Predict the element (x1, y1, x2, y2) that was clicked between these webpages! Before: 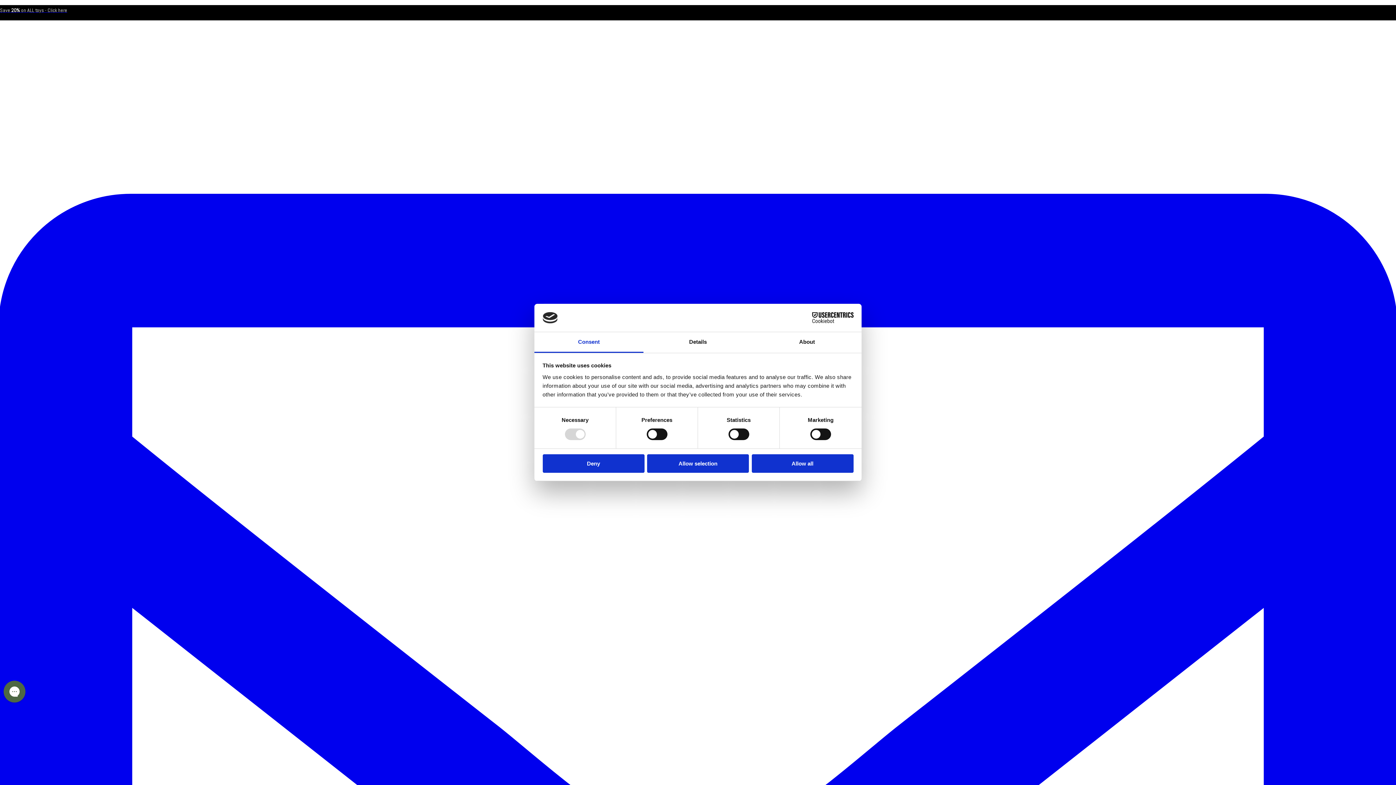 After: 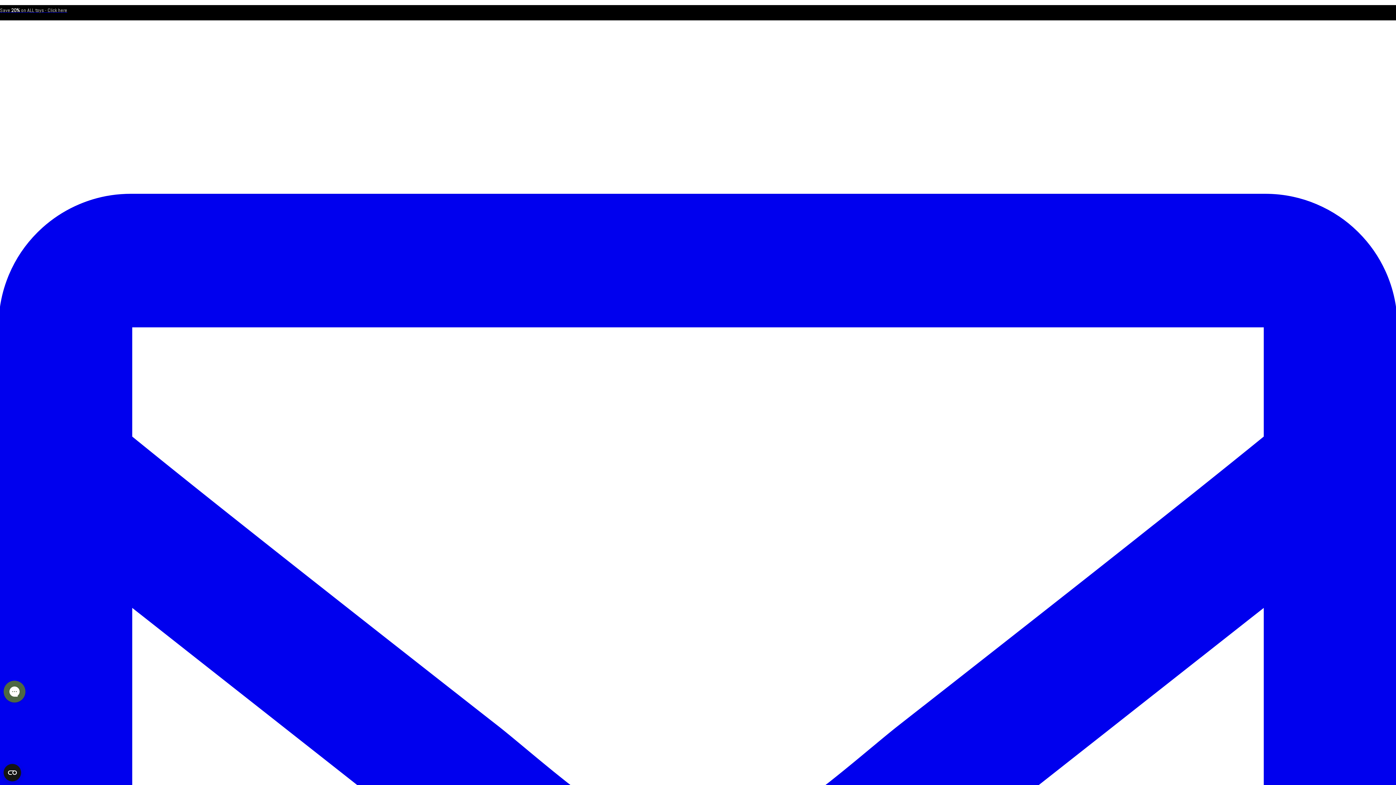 Action: bbox: (751, 454, 853, 472) label: Allow all